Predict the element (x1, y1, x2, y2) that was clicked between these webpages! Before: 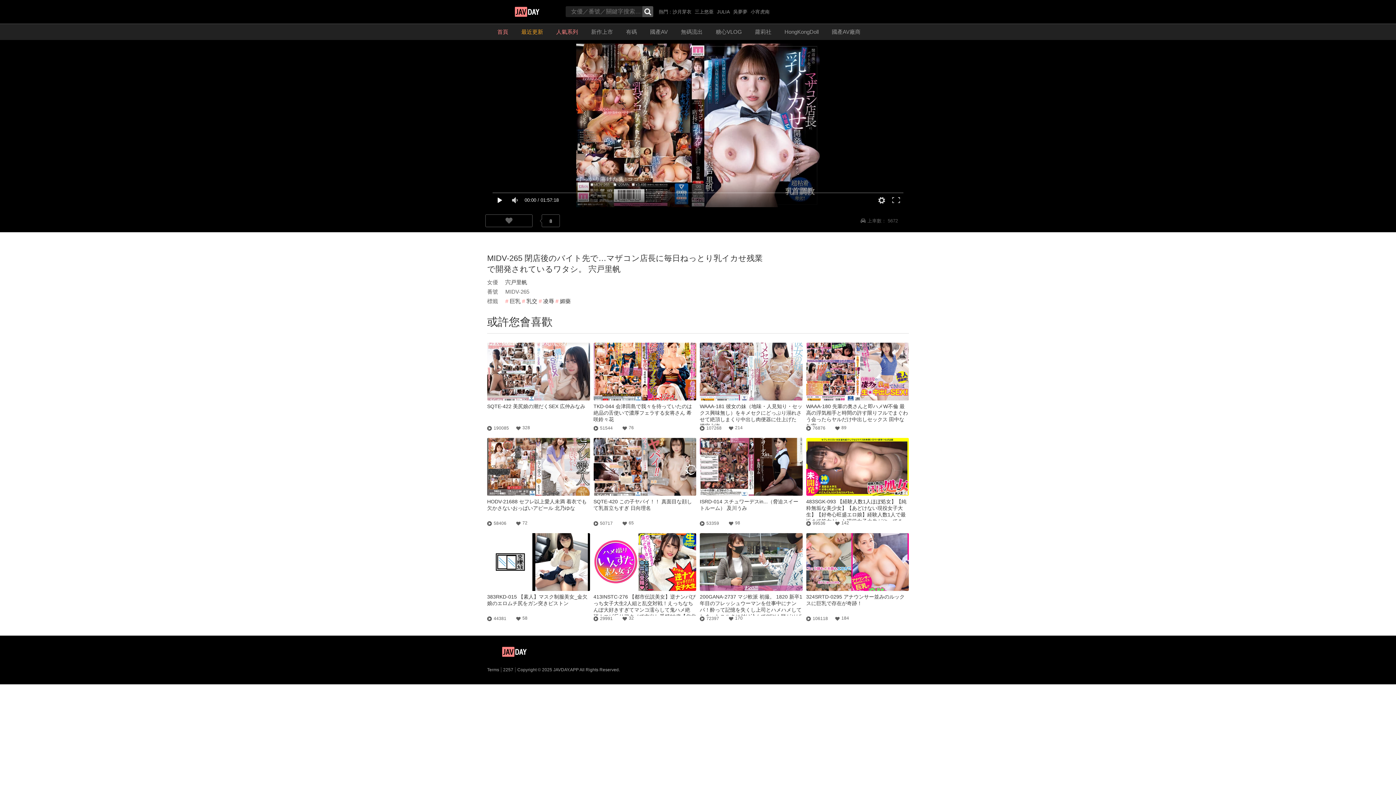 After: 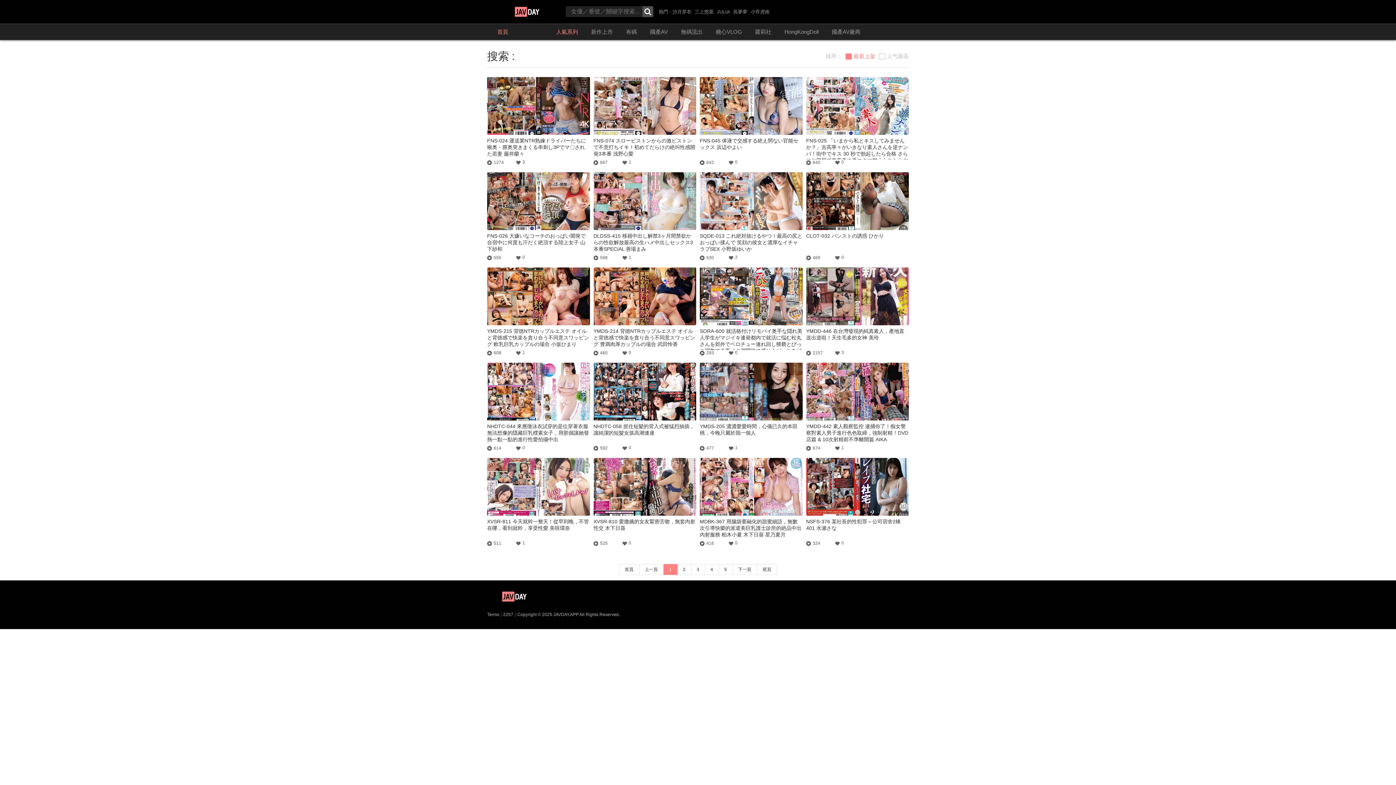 Action: bbox: (642, 6, 653, 17)